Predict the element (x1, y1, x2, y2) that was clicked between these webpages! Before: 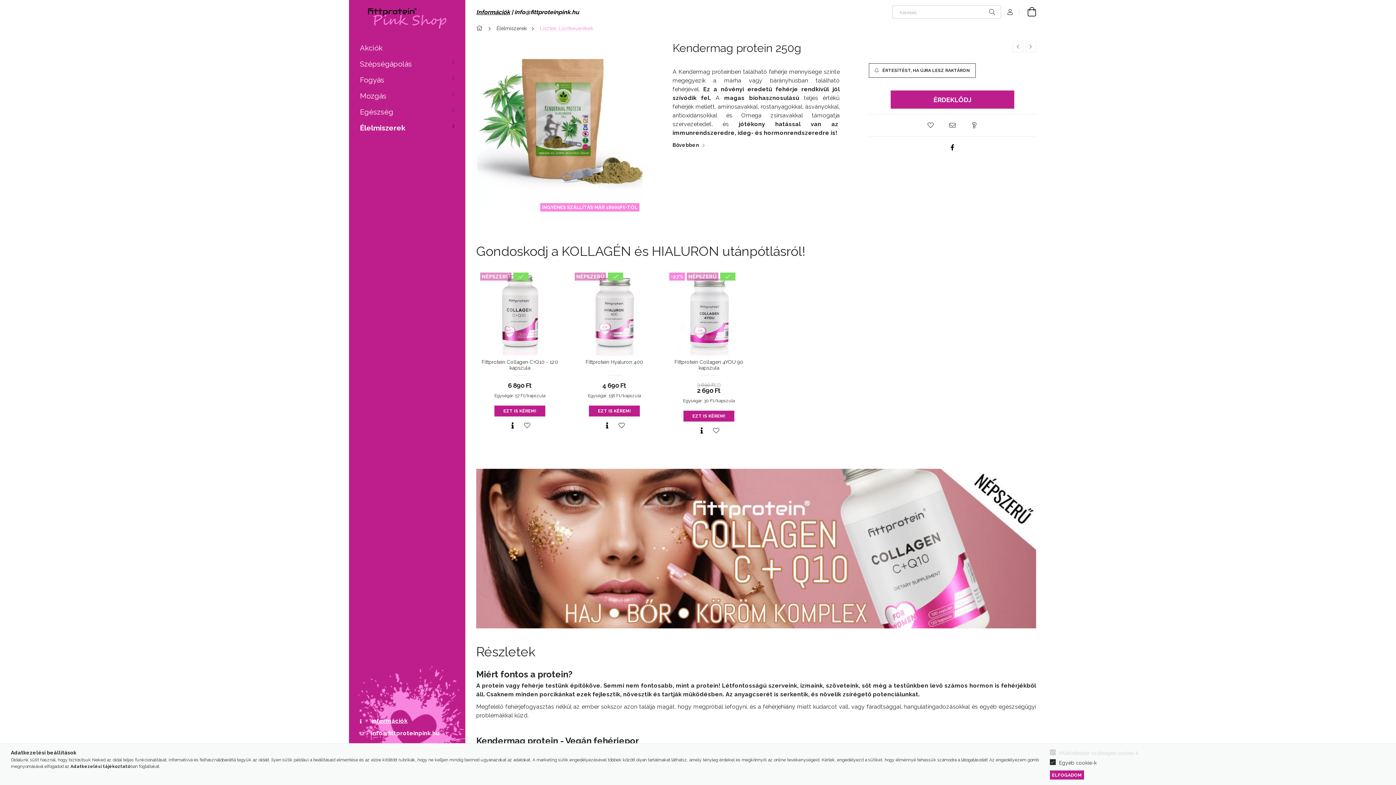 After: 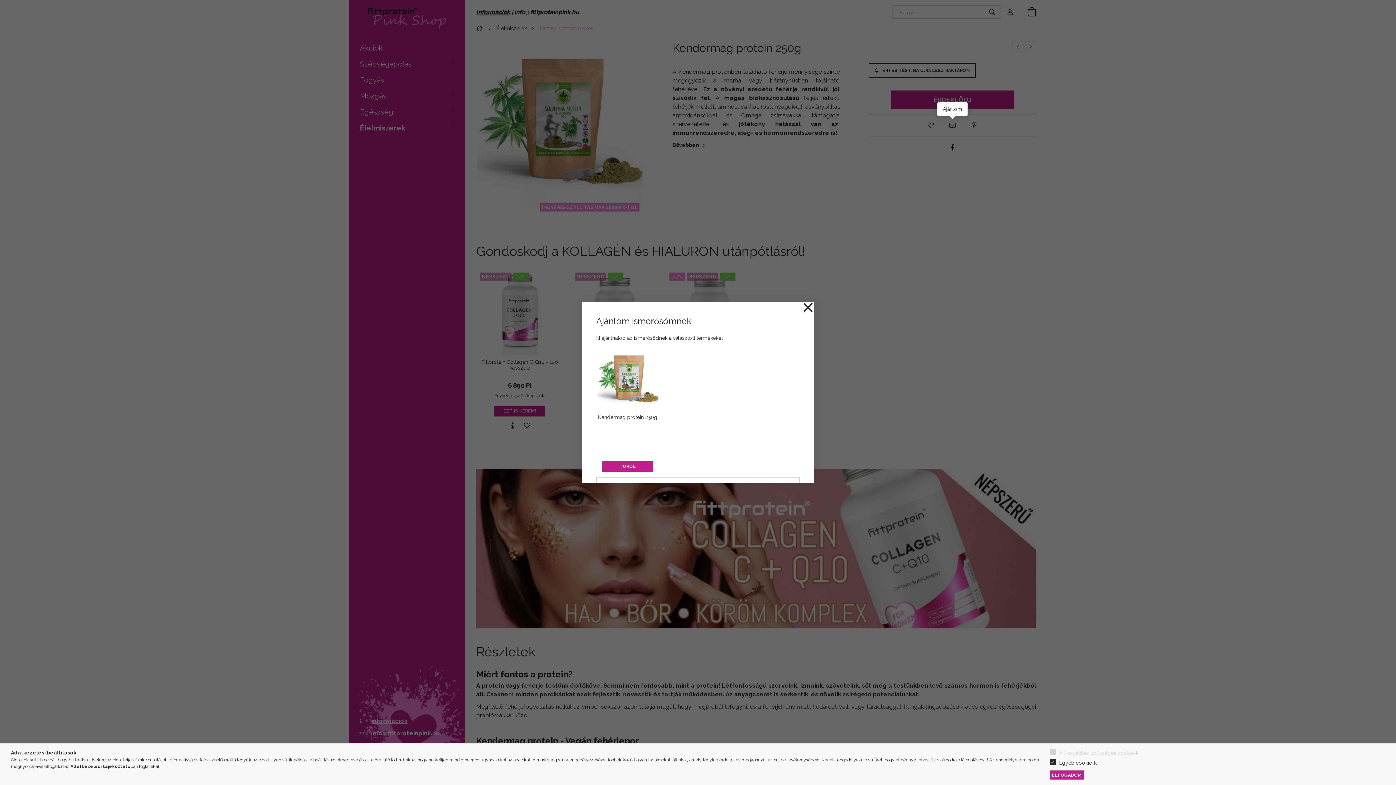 Action: label: Ajánlom bbox: (945, 120, 959, 130)